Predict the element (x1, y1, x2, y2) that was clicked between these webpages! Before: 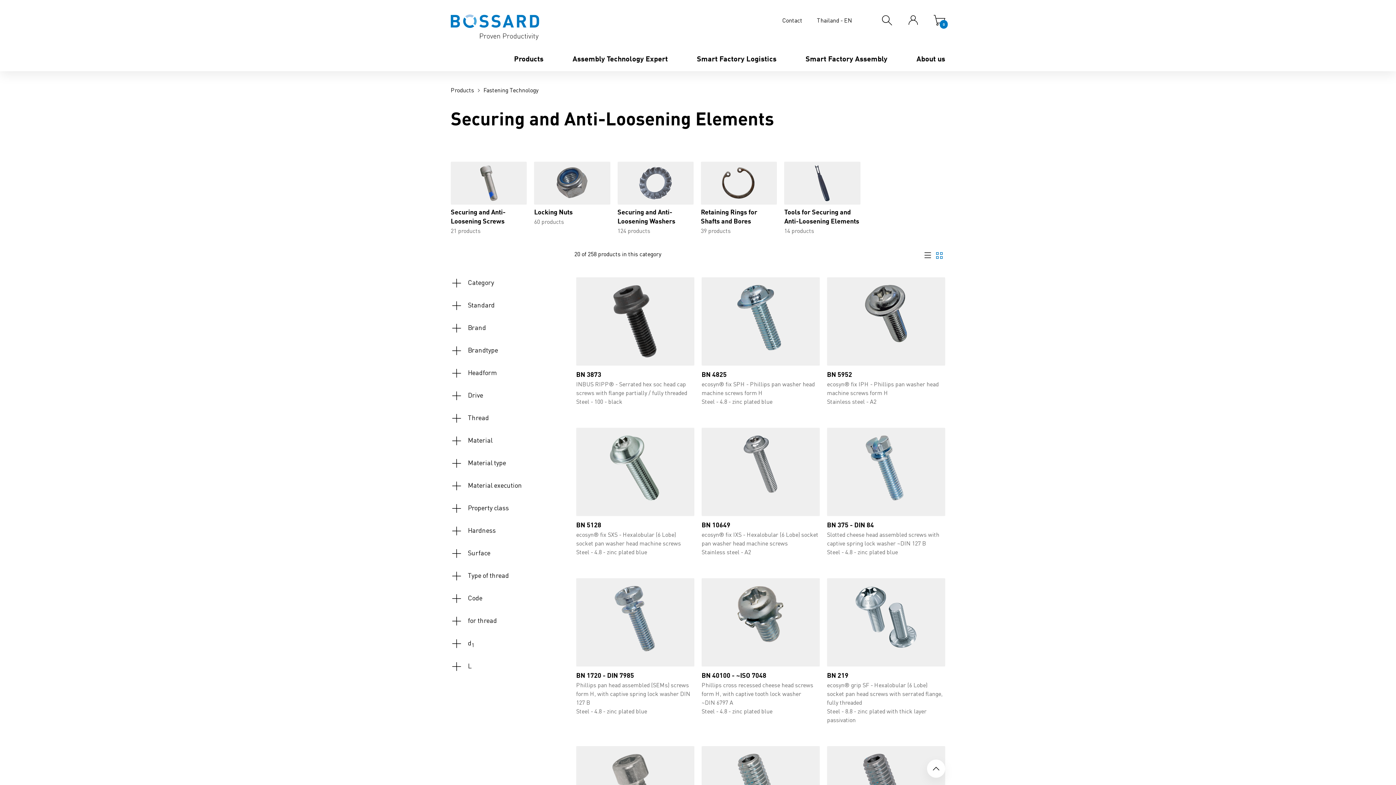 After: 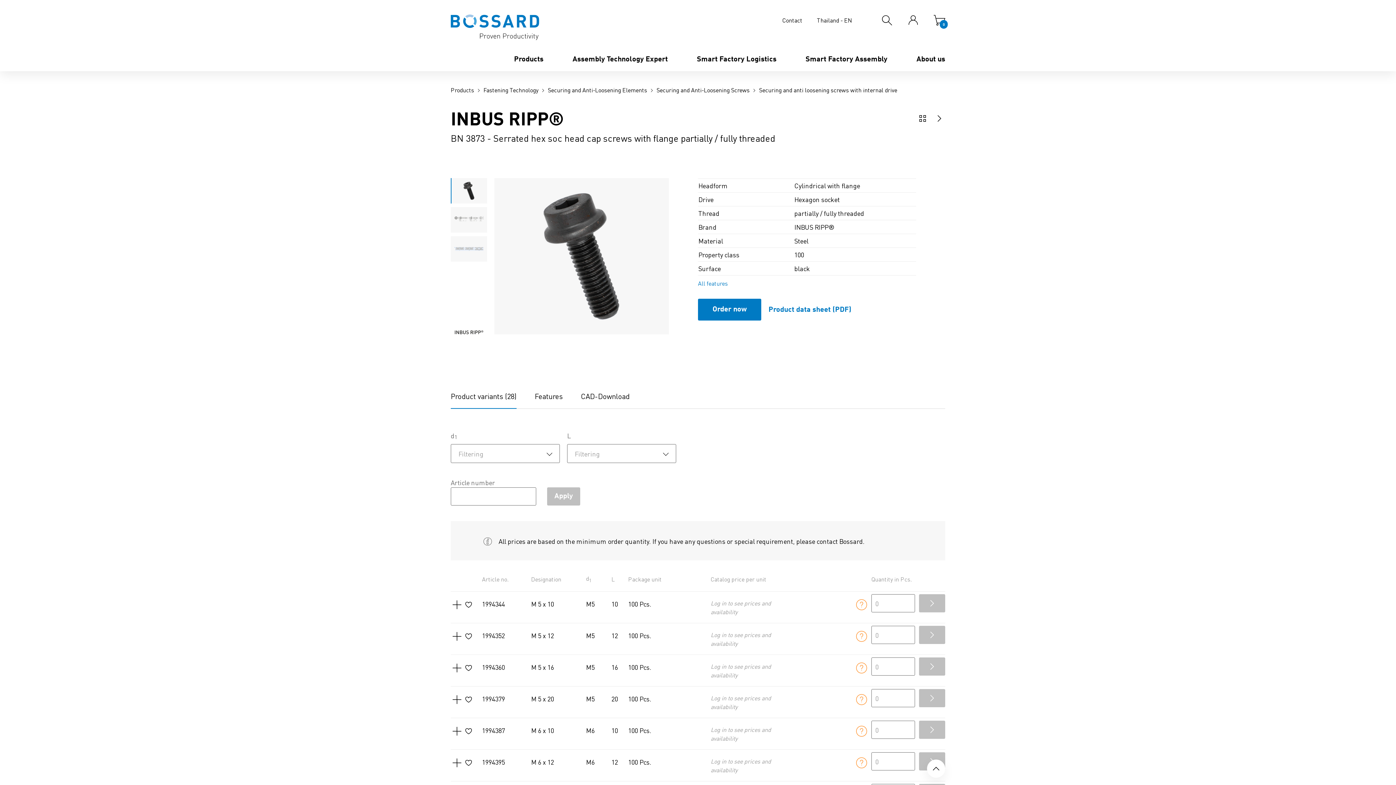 Action: bbox: (576, 277, 694, 406) label: BN 3873

INBUS RIPP® - Serrated hex soc head cap screws with flange partially / fully threaded
Steel - 100 - black